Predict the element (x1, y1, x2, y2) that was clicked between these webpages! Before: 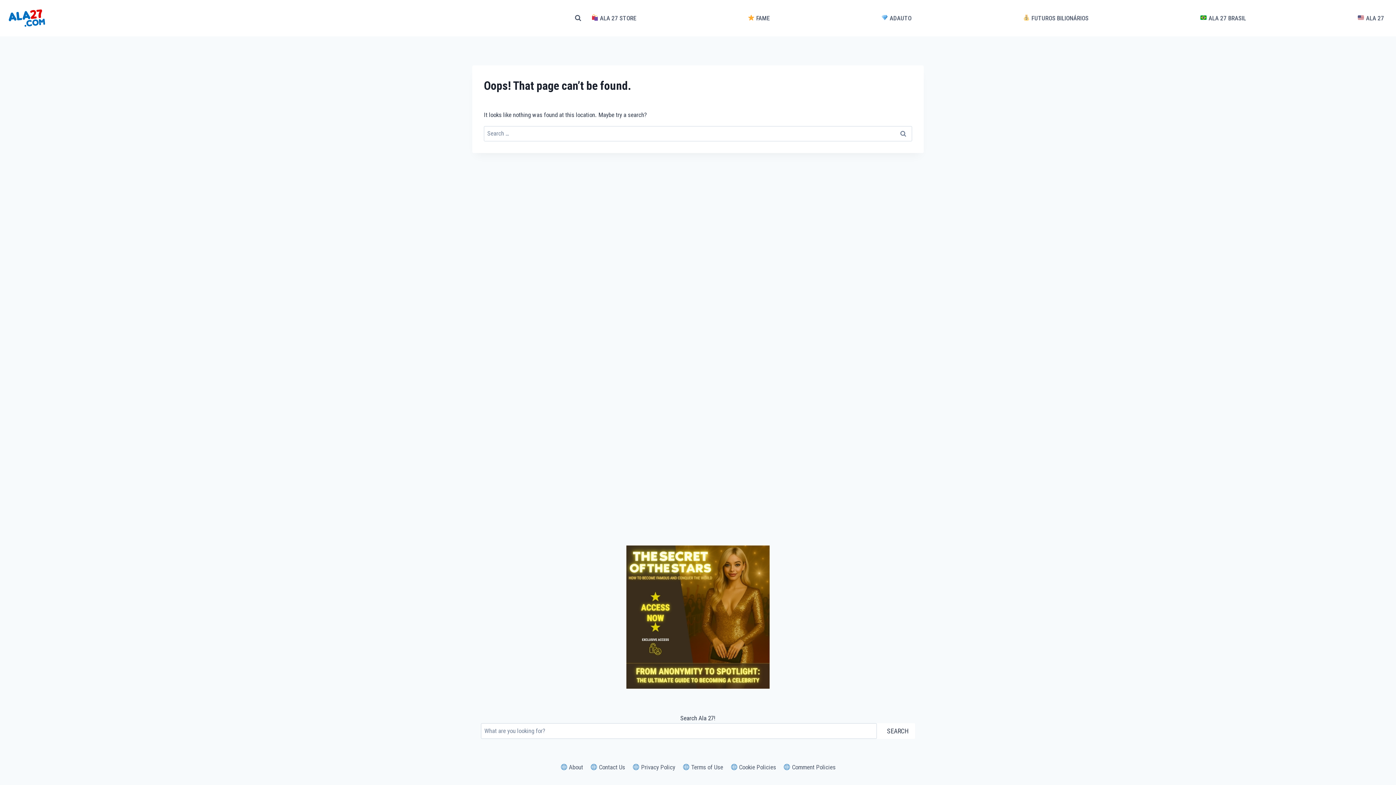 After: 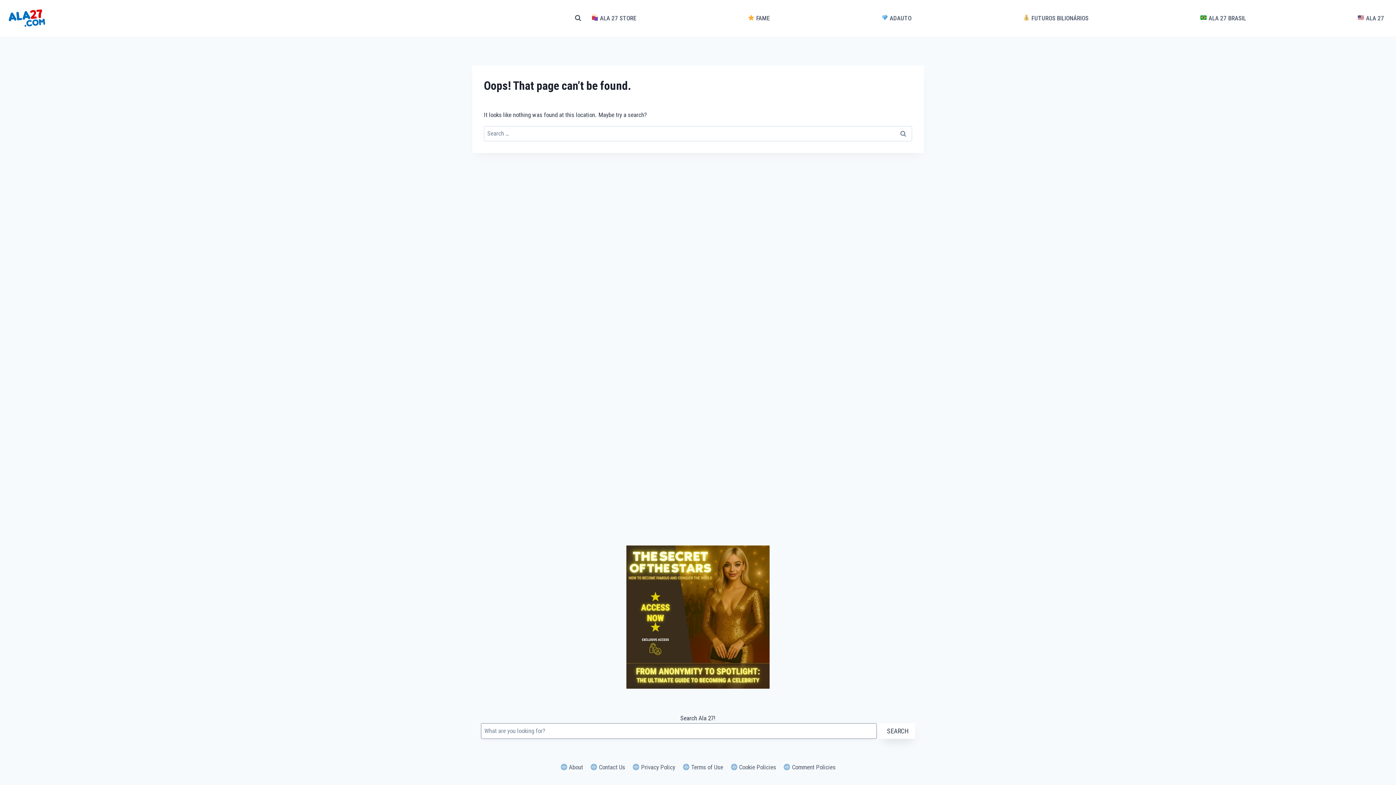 Action: label: SEARCH bbox: (880, 723, 915, 739)